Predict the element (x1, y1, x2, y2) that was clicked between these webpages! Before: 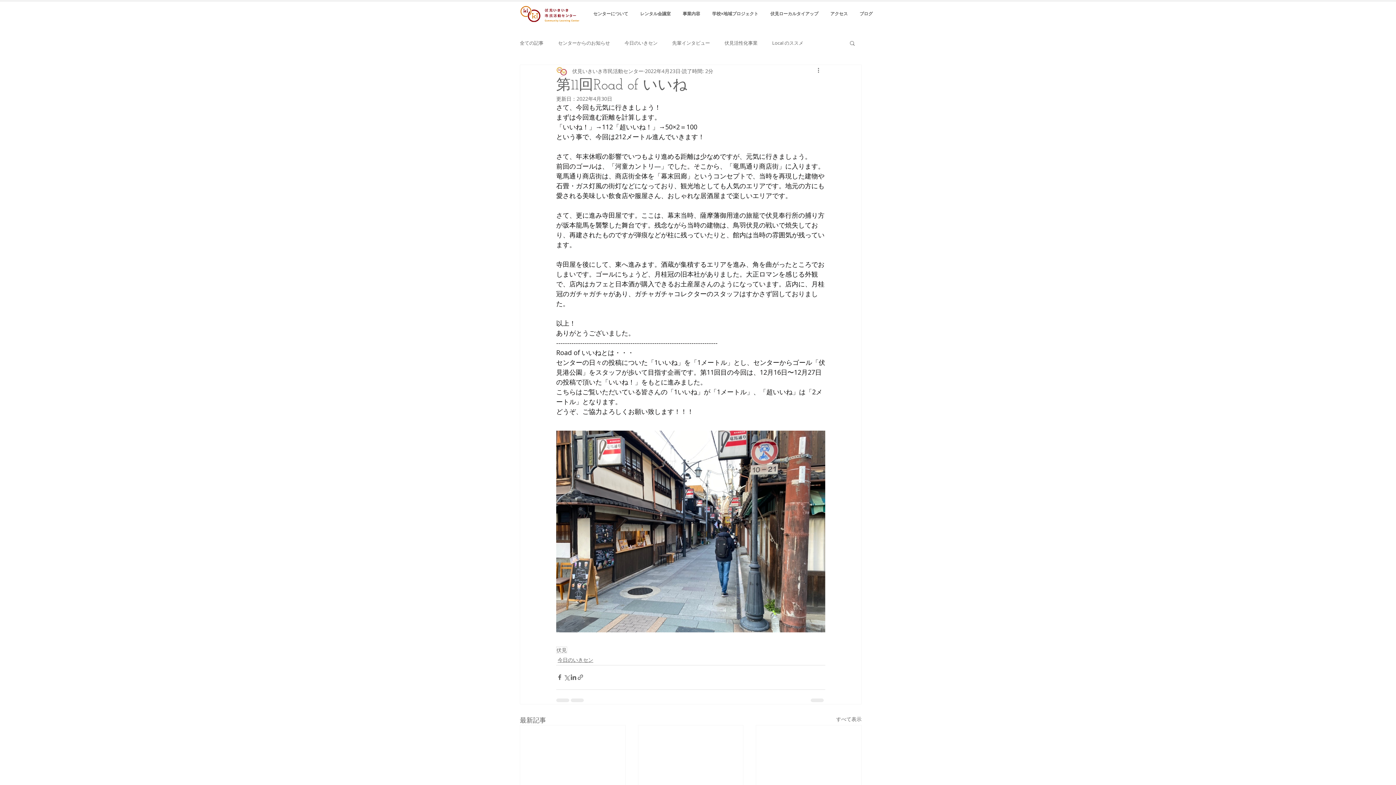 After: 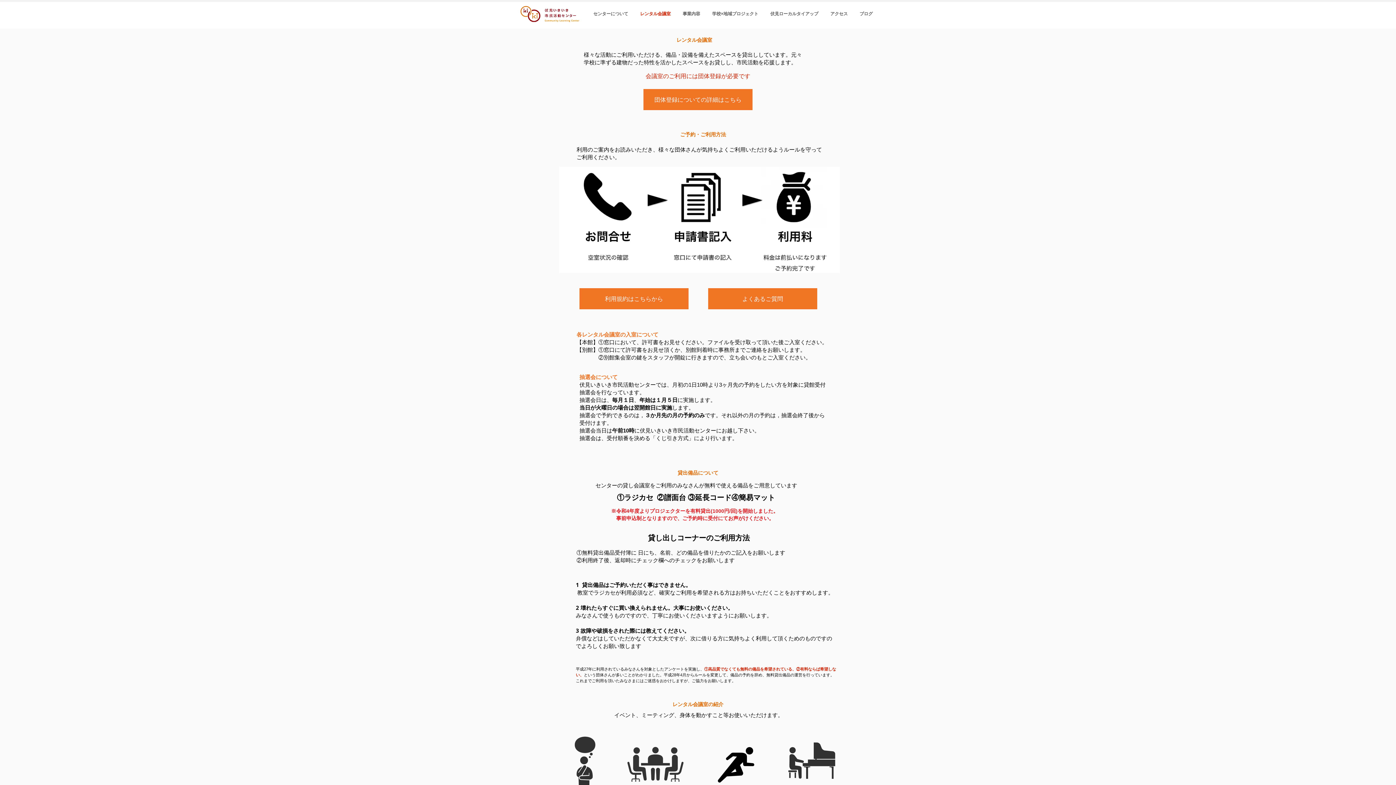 Action: label: レンタル会議室 bbox: (634, 4, 676, 23)